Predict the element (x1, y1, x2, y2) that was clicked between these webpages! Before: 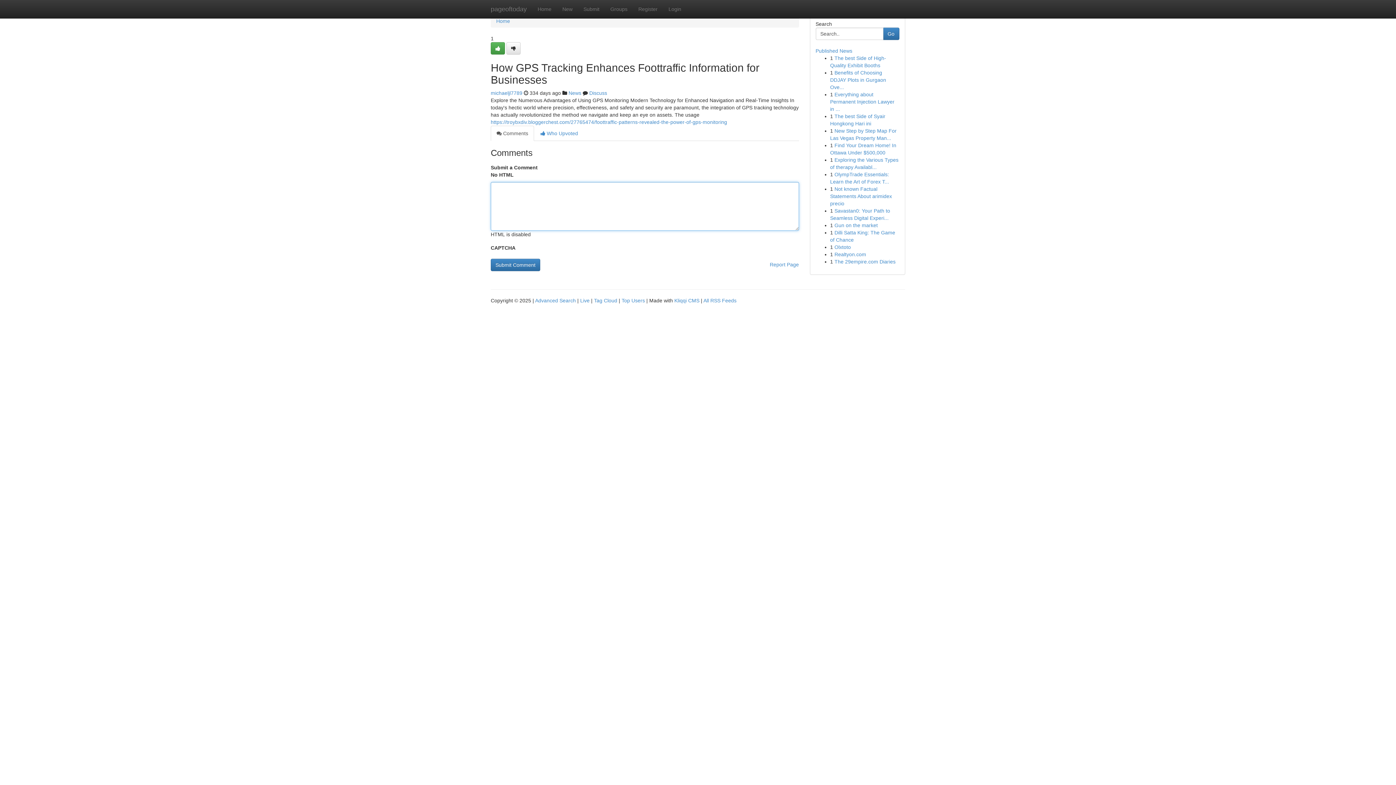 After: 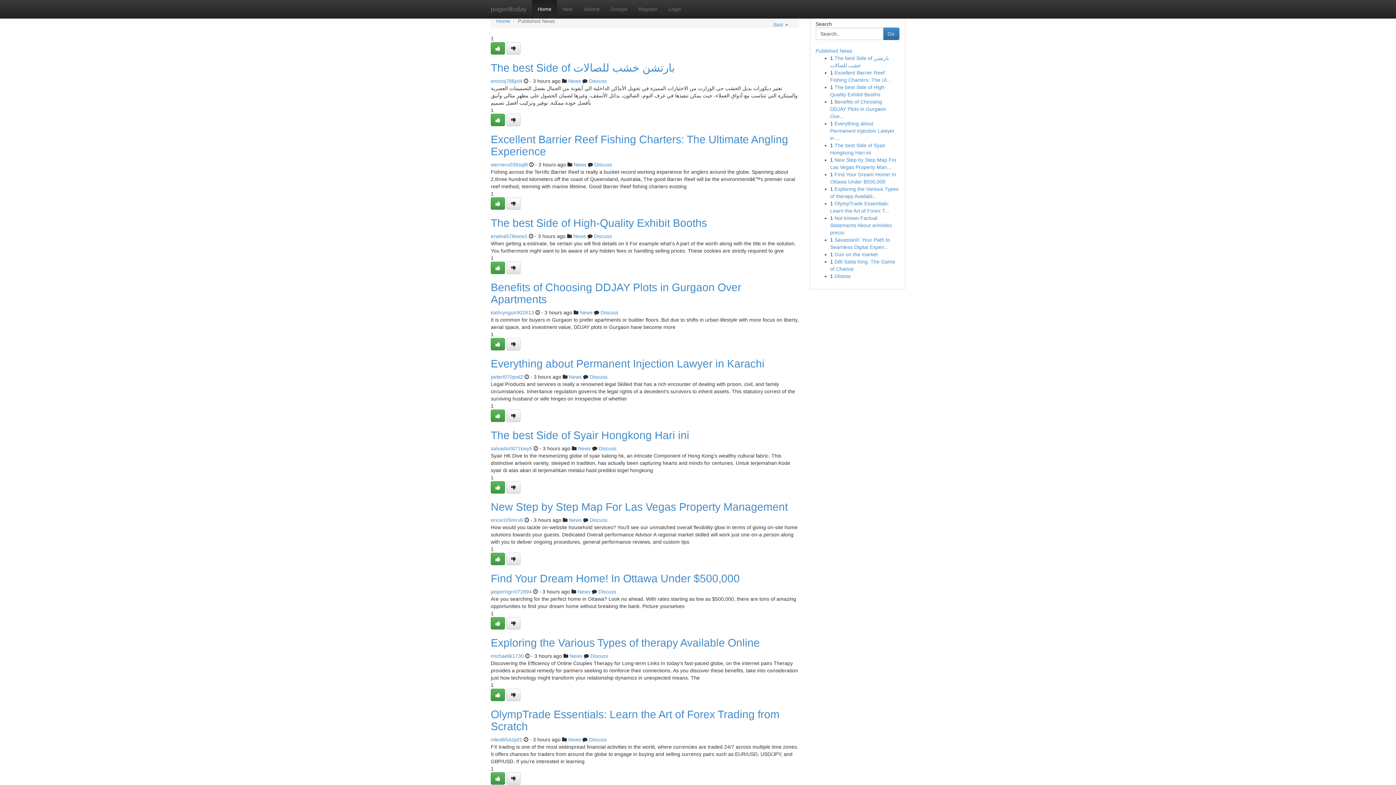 Action: bbox: (594, 297, 617, 303) label: Tag Cloud